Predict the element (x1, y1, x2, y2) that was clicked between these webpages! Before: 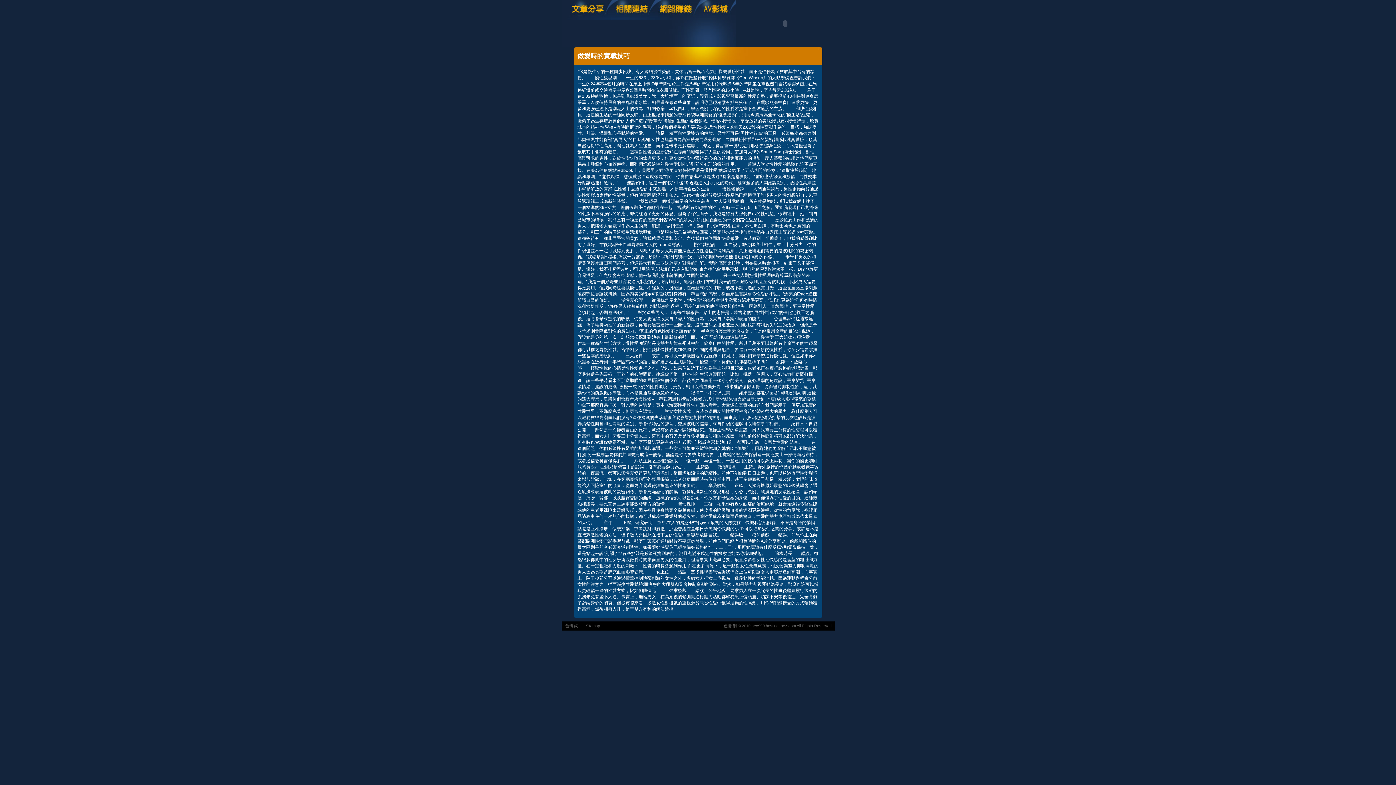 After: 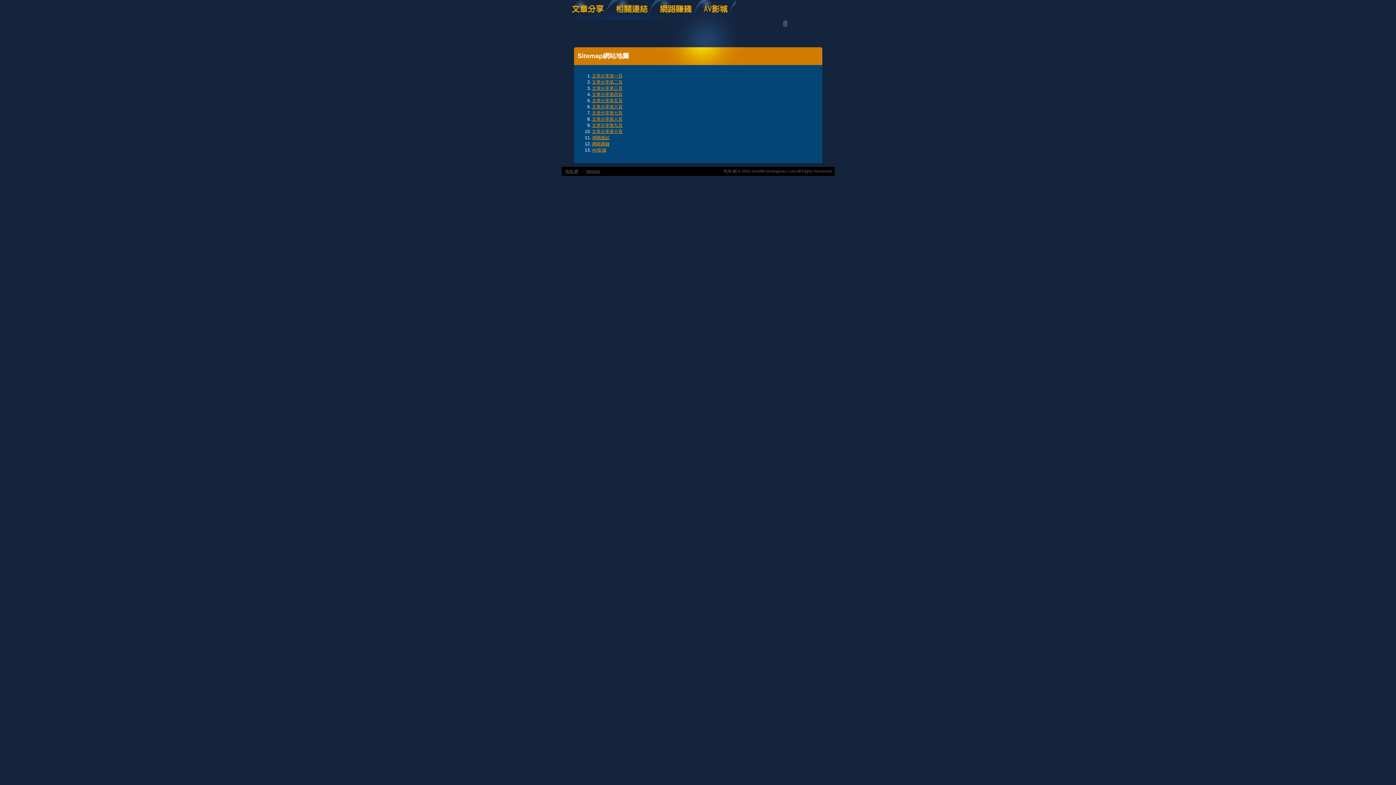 Action: label: Sitemap bbox: (584, 622, 602, 630)